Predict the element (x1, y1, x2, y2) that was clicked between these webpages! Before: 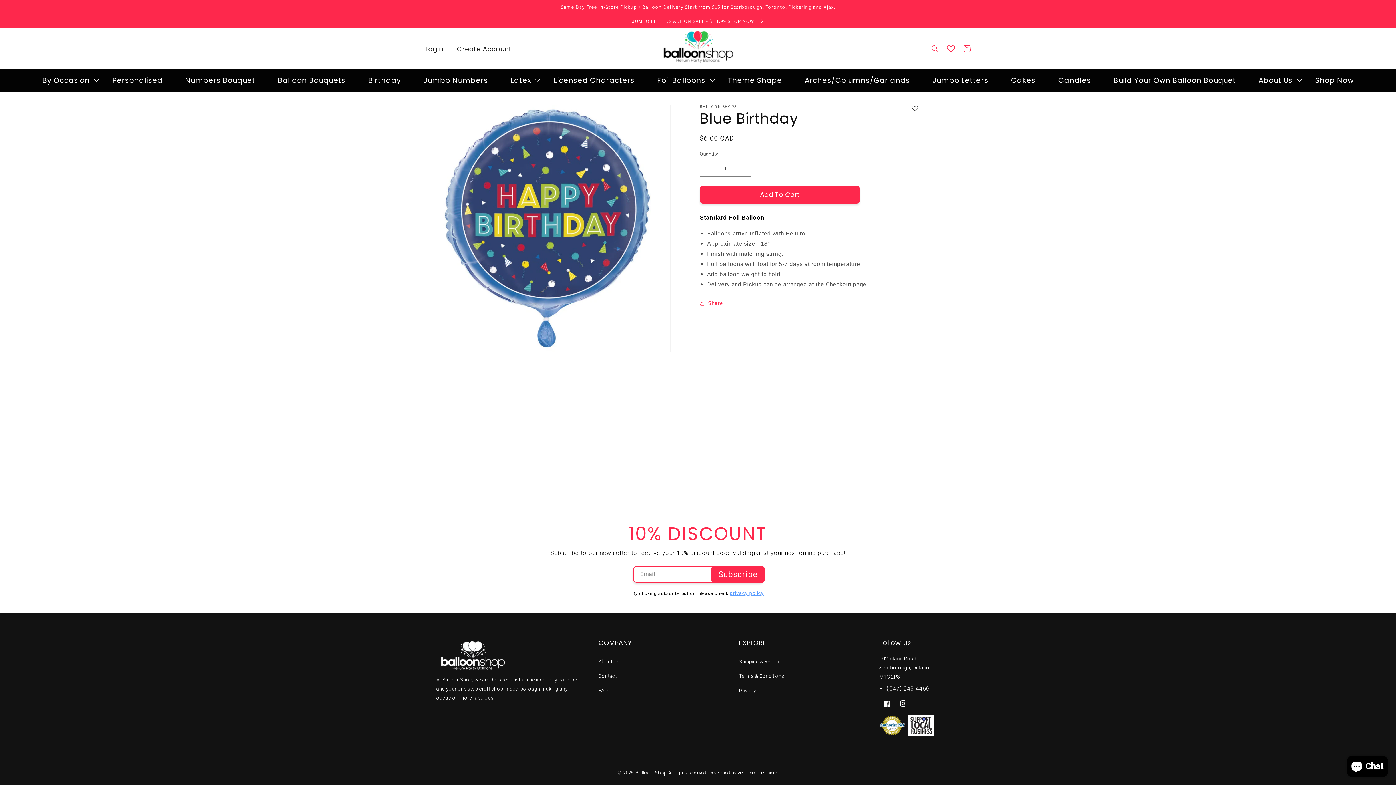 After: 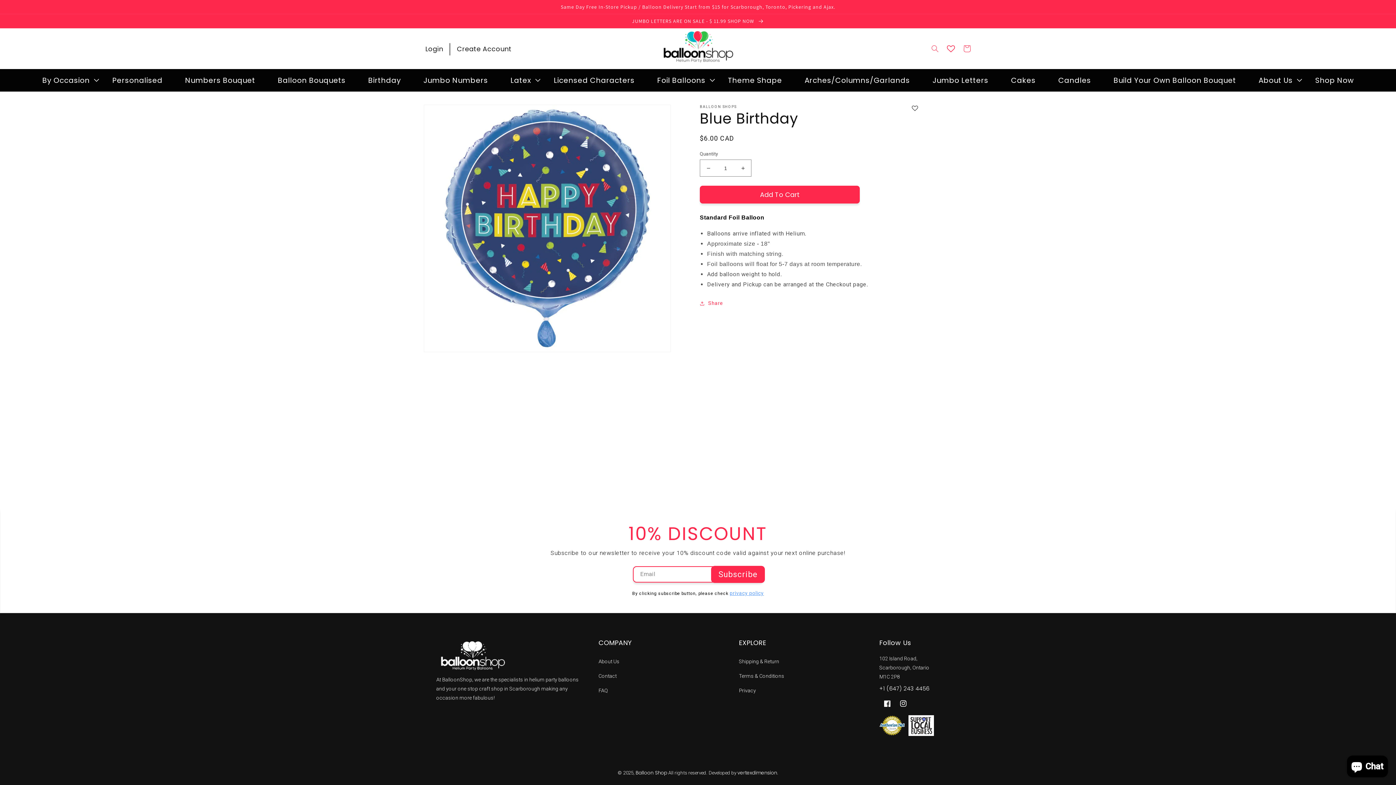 Action: bbox: (879, 729, 905, 738)